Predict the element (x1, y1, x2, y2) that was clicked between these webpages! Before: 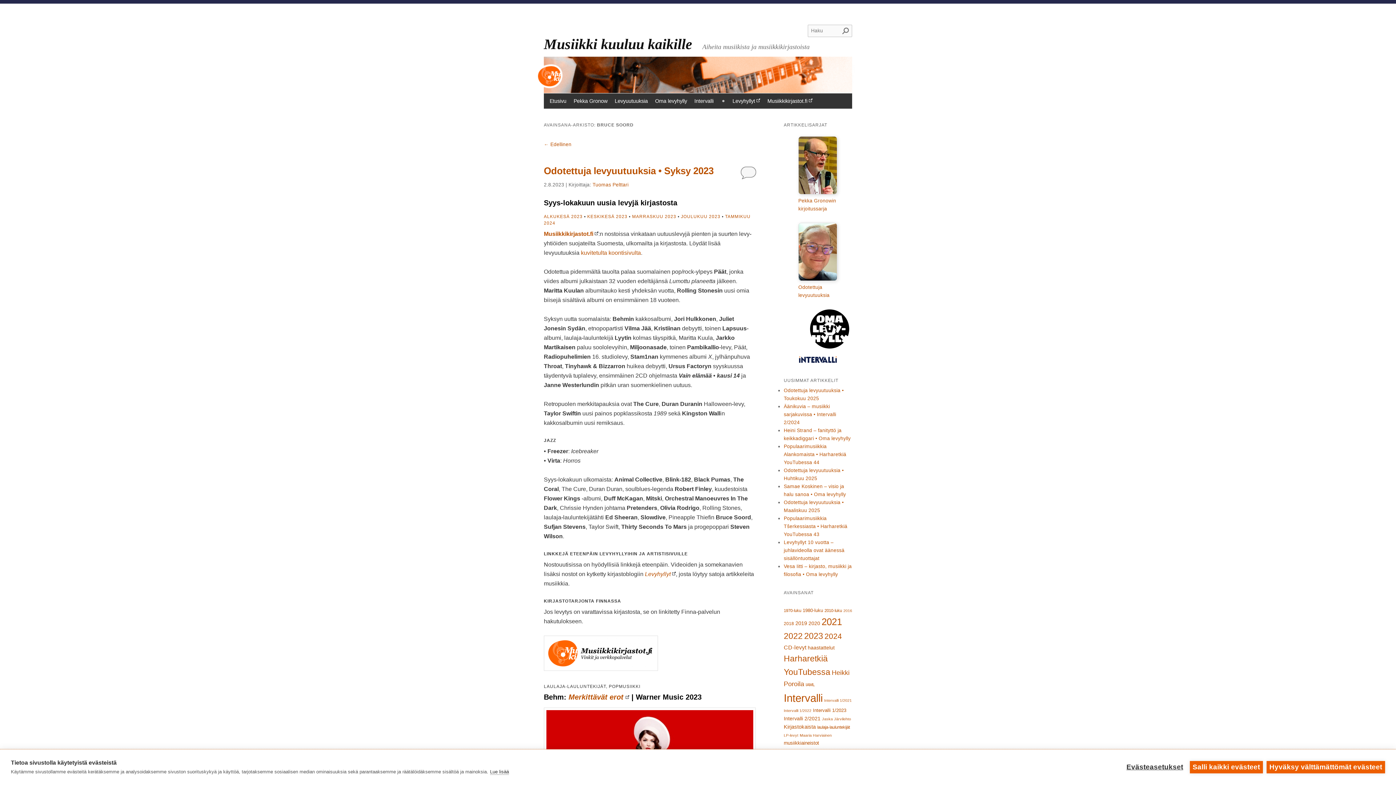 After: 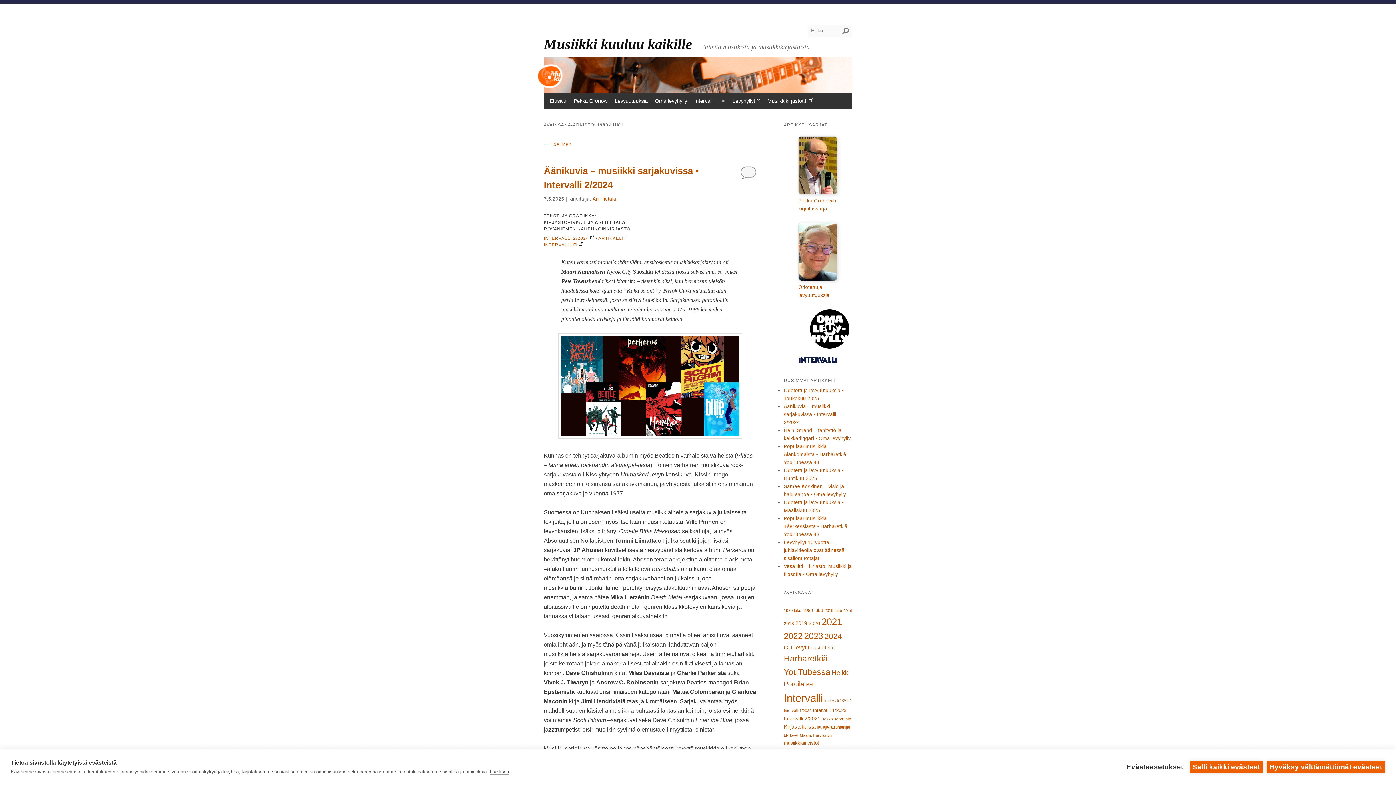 Action: bbox: (802, 608, 823, 613) label: 1980-luku (14 kohdetta)